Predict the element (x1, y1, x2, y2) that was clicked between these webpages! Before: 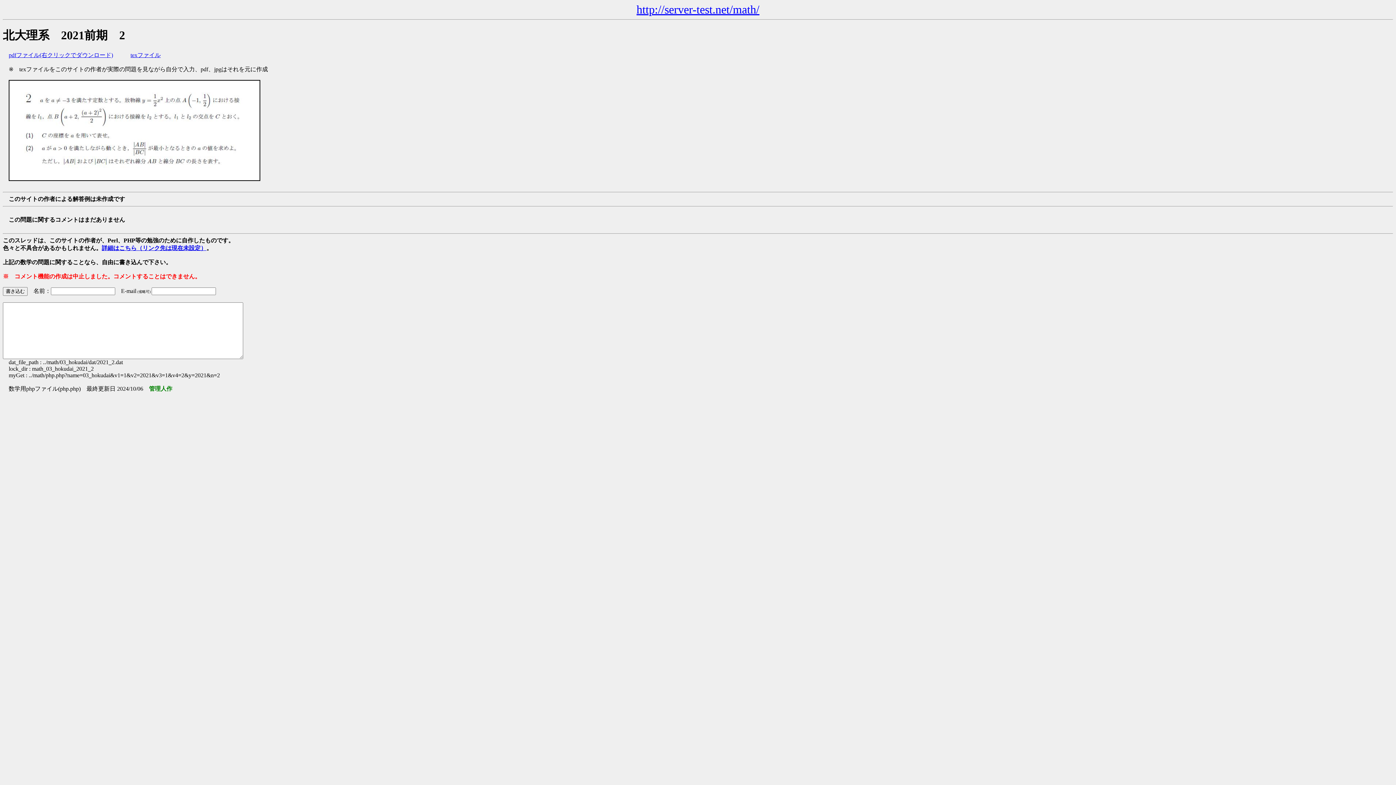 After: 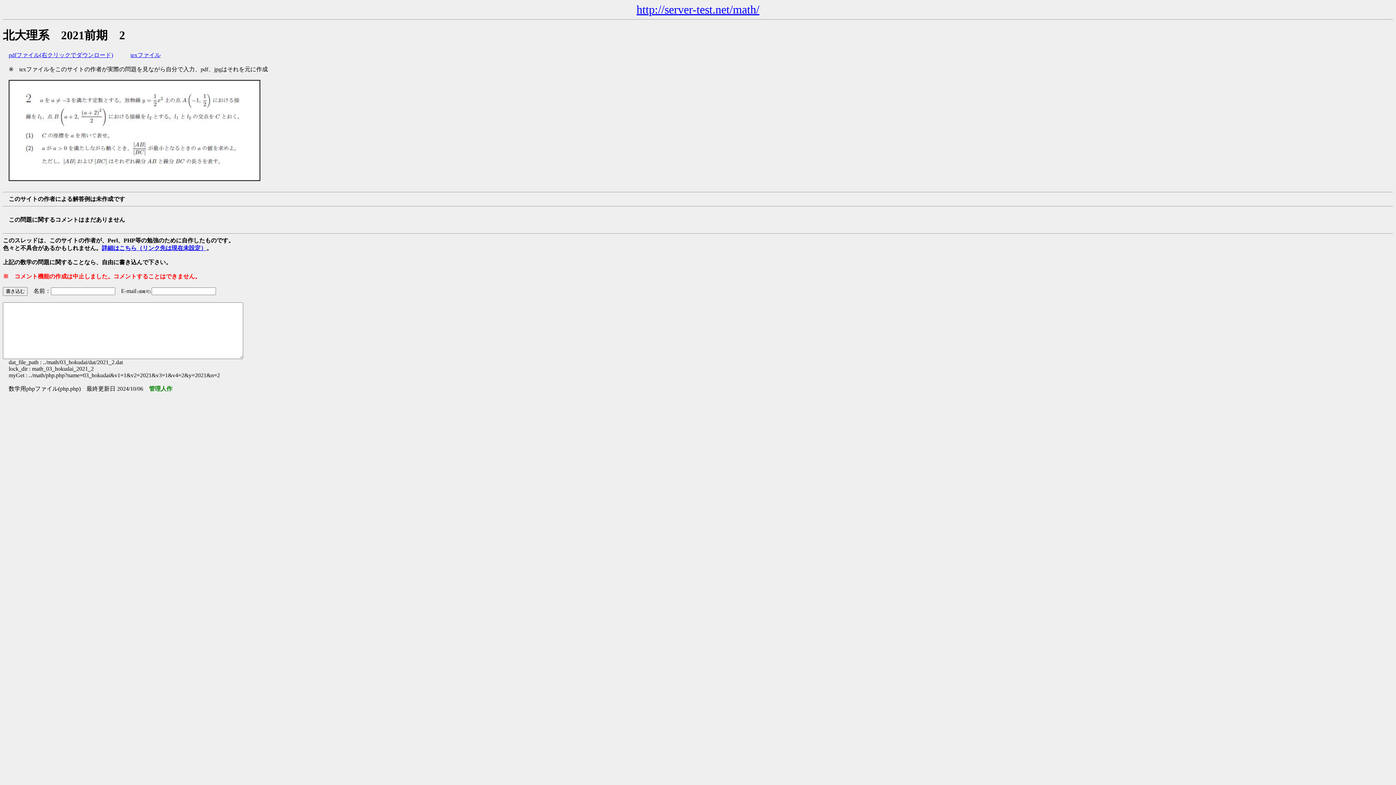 Action: label: 詳細はこちら（リンク先は現在未設定） bbox: (101, 245, 206, 251)